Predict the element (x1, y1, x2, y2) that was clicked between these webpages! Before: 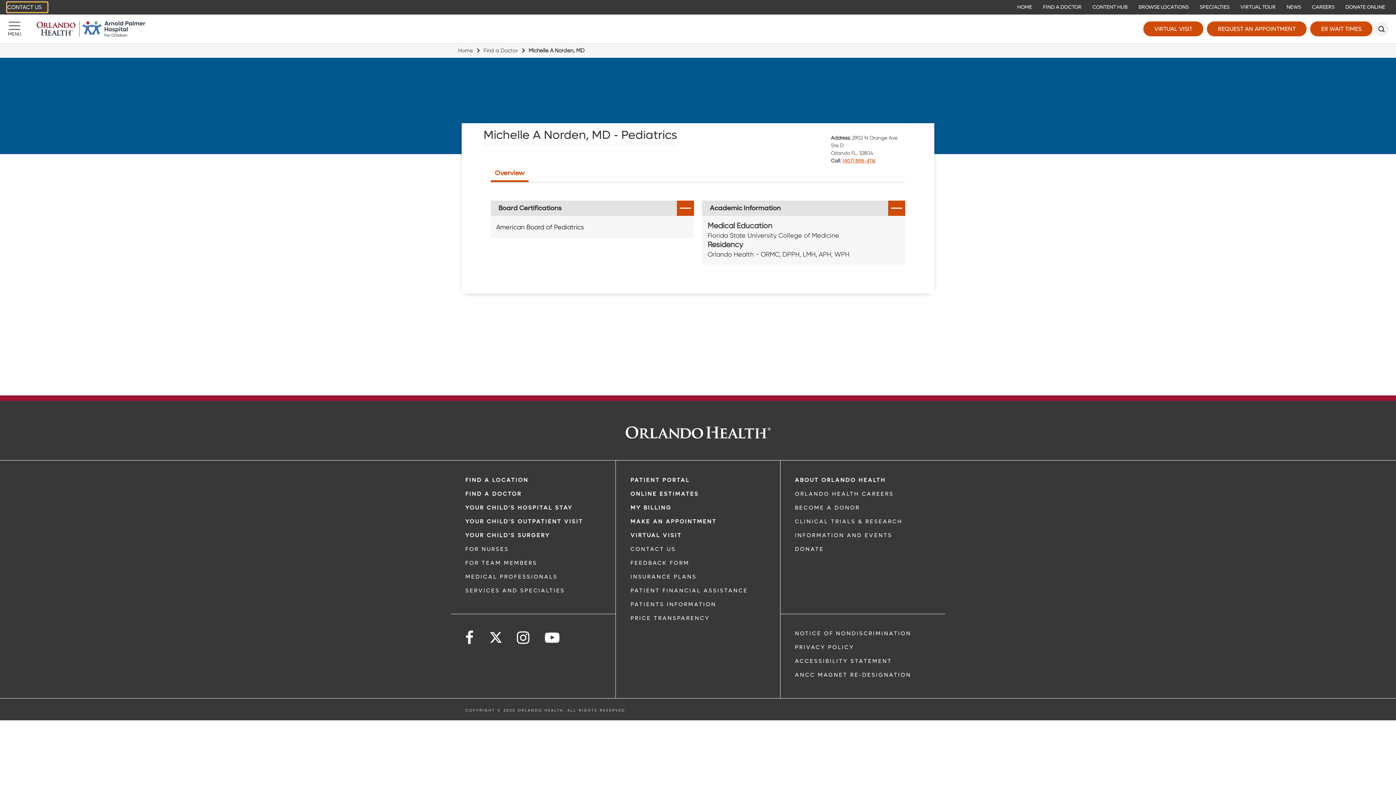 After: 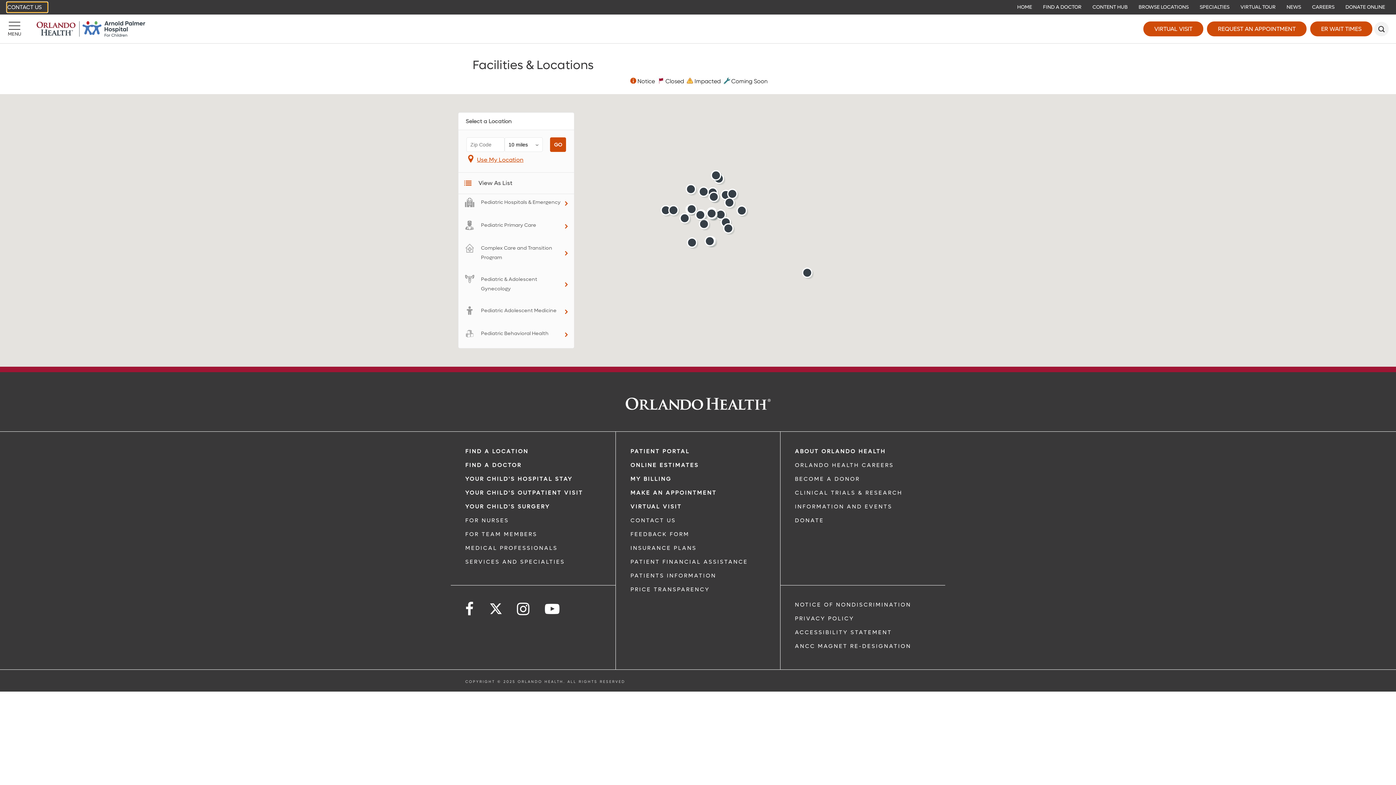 Action: label: BROWSE LOCATIONS bbox: (1135, 0, 1192, 15)